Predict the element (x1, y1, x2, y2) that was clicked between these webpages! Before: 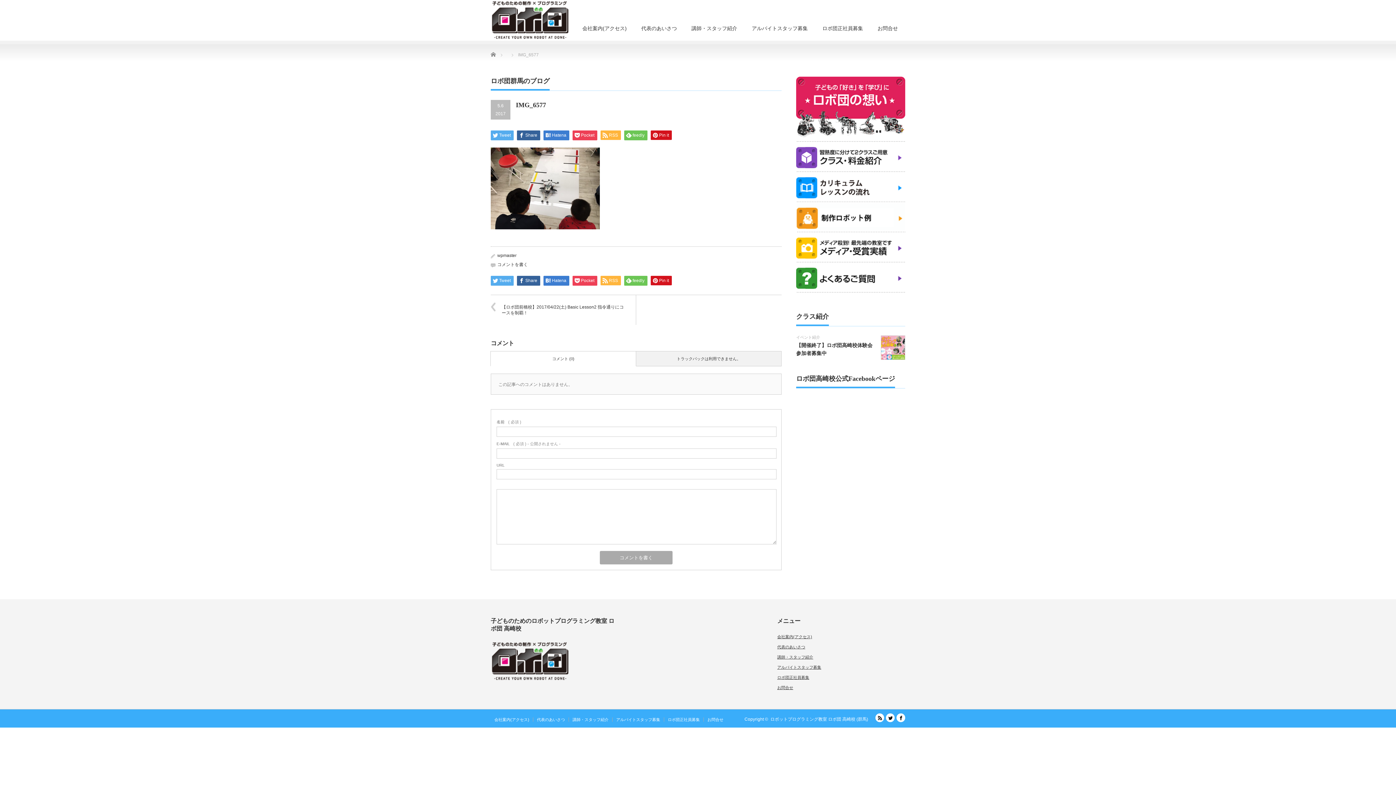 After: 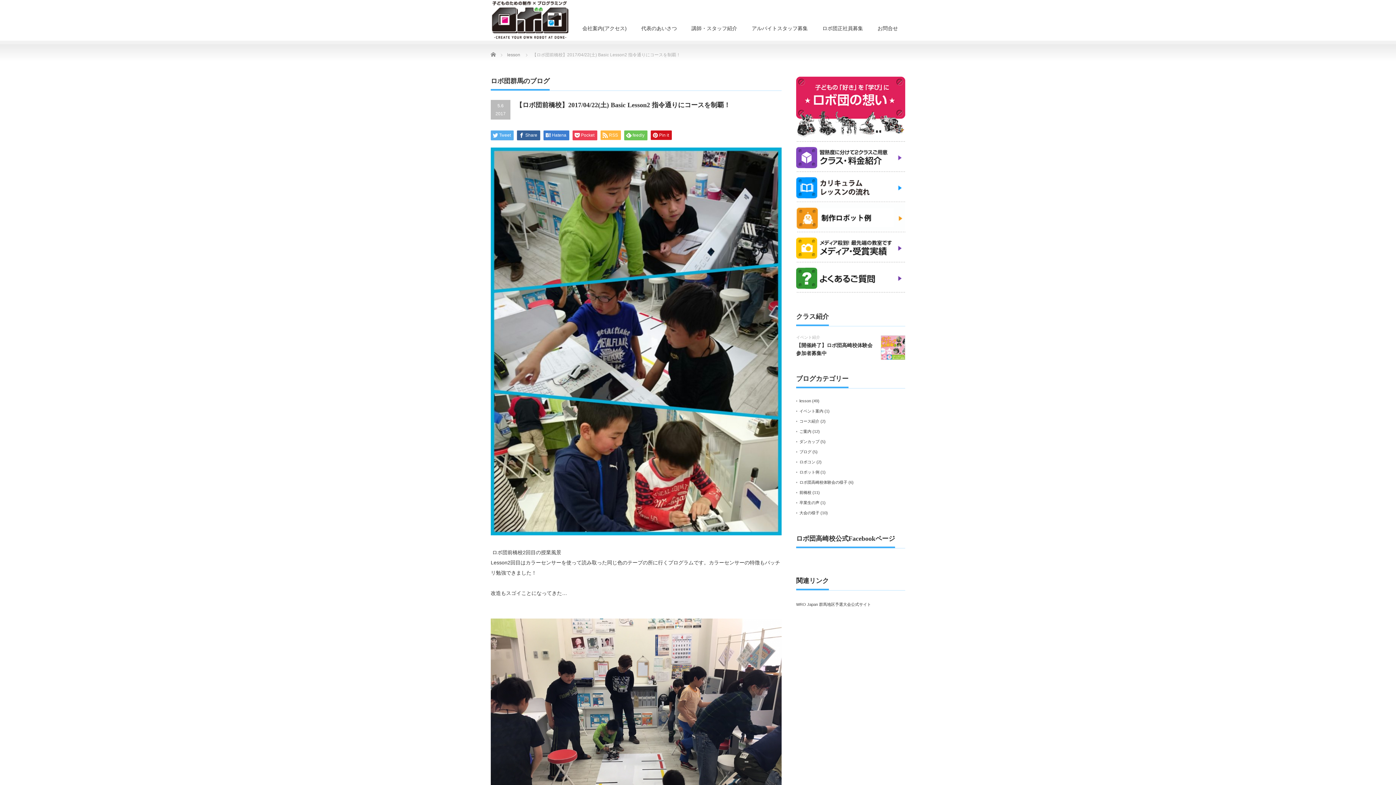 Action: label: 【ロボ団前橋校】2017/04/22(土) Basic Lesson2 指令通りにコースを制覇！ bbox: (490, 295, 636, 325)